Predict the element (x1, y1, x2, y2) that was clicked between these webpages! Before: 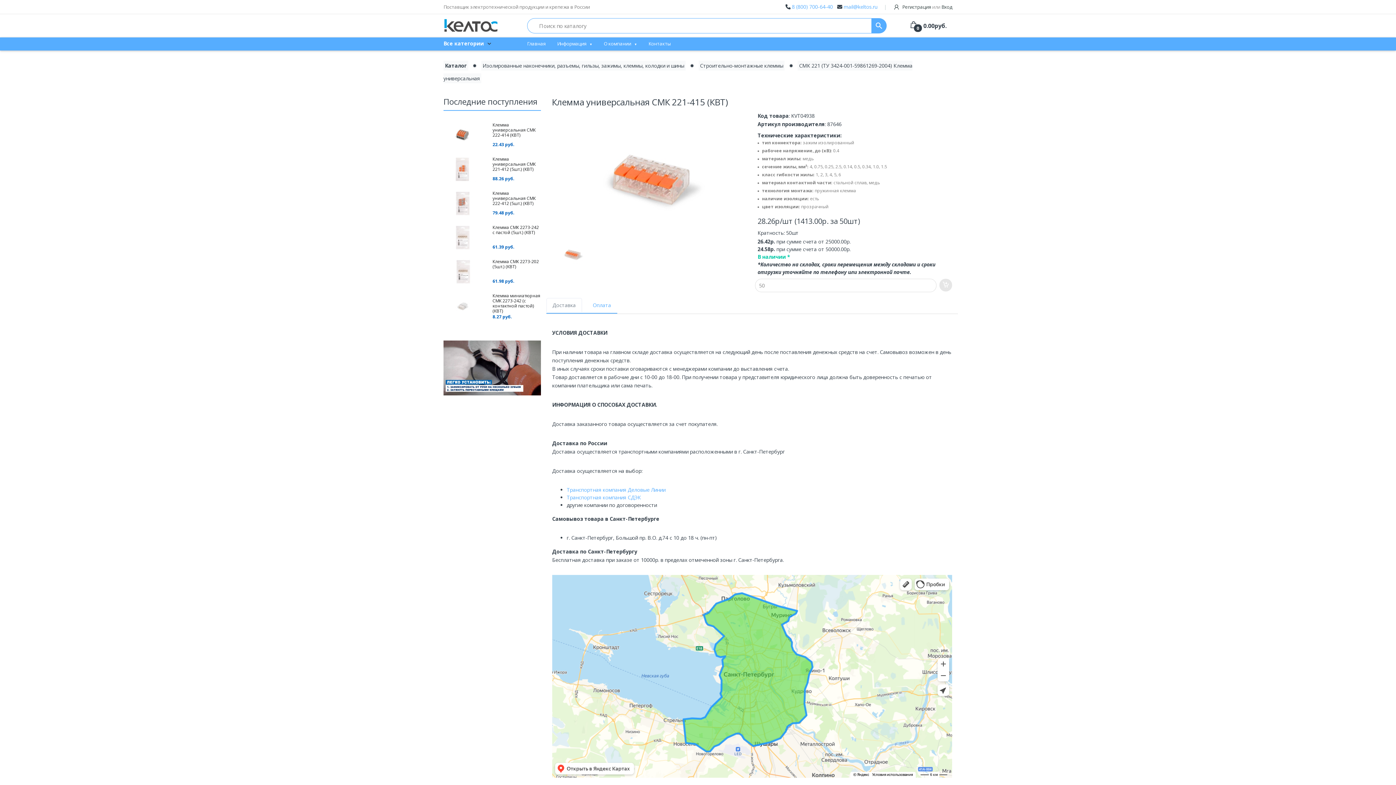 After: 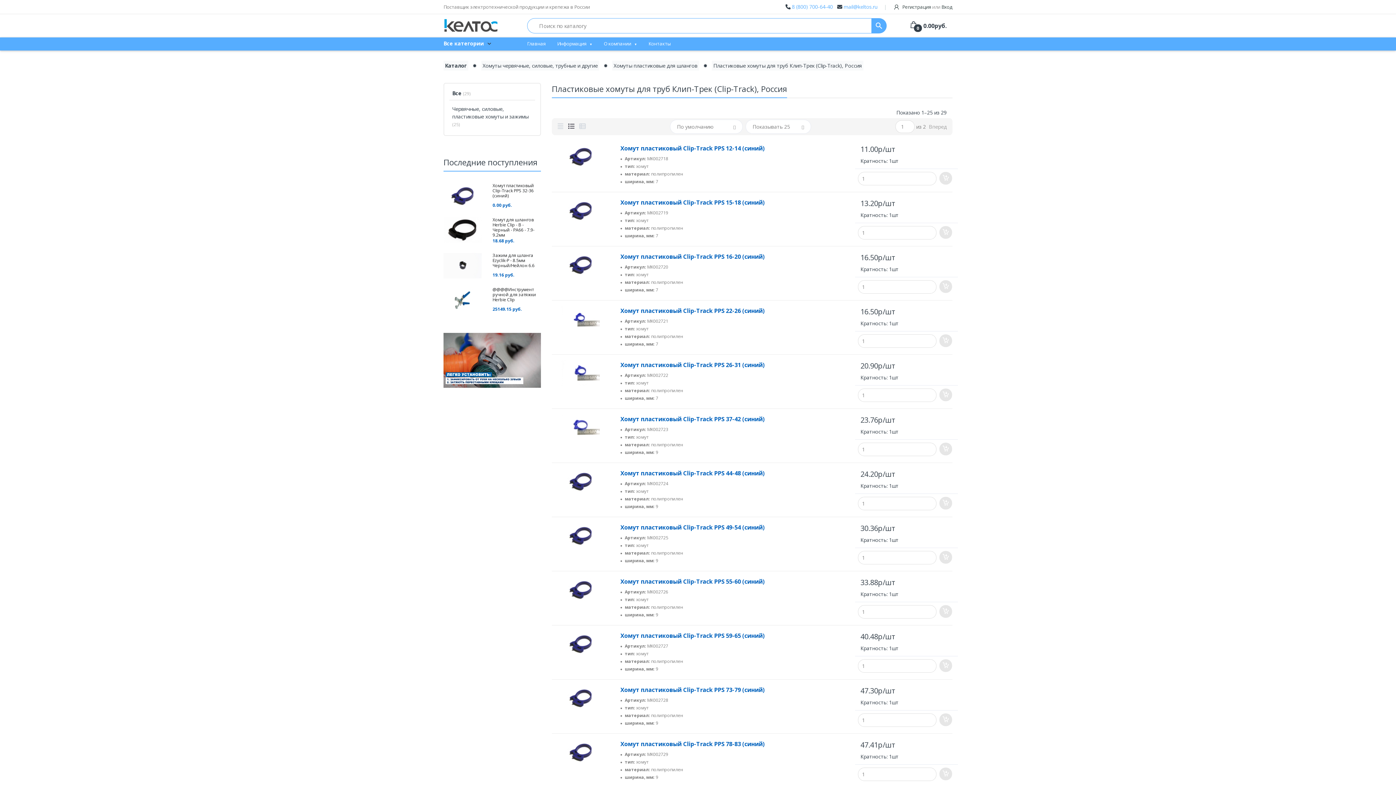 Action: bbox: (443, 389, 541, 396)